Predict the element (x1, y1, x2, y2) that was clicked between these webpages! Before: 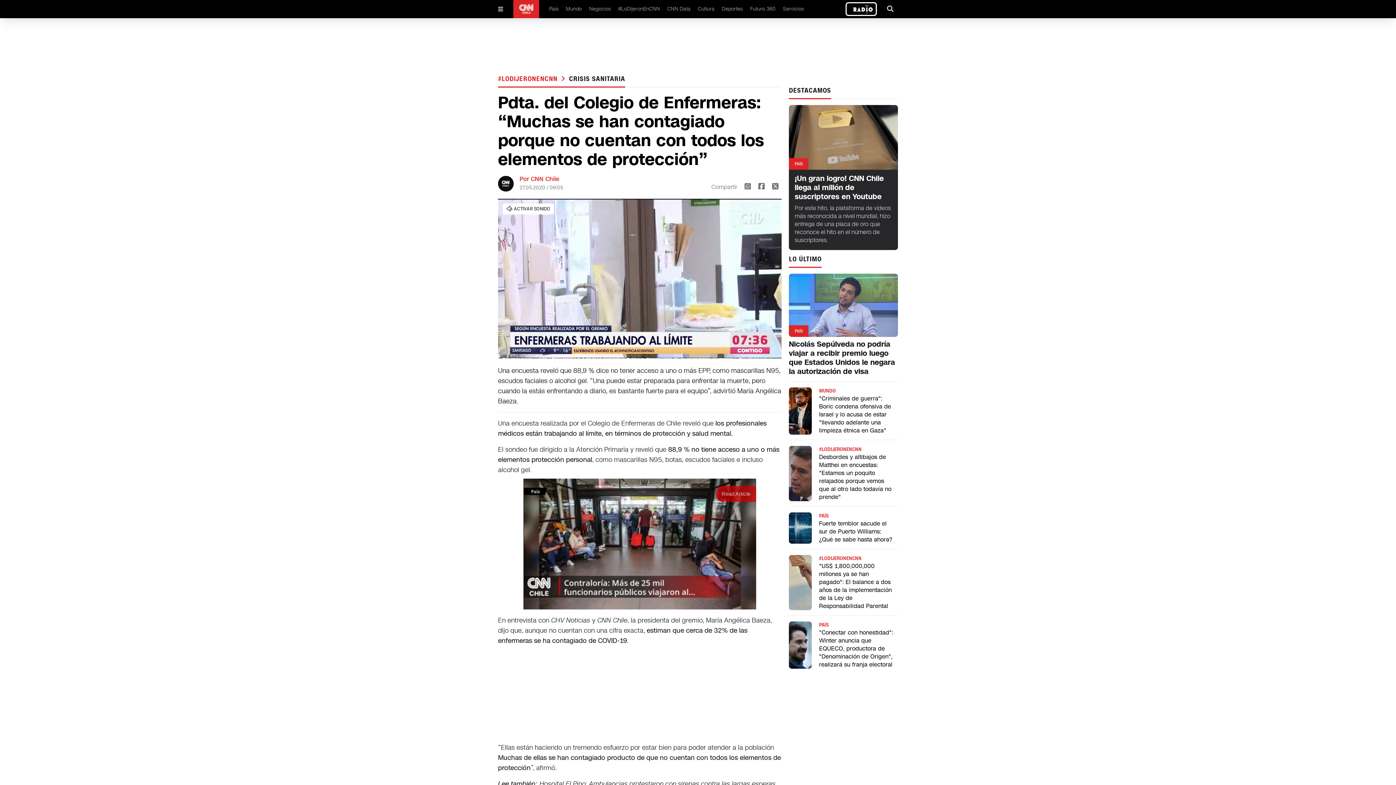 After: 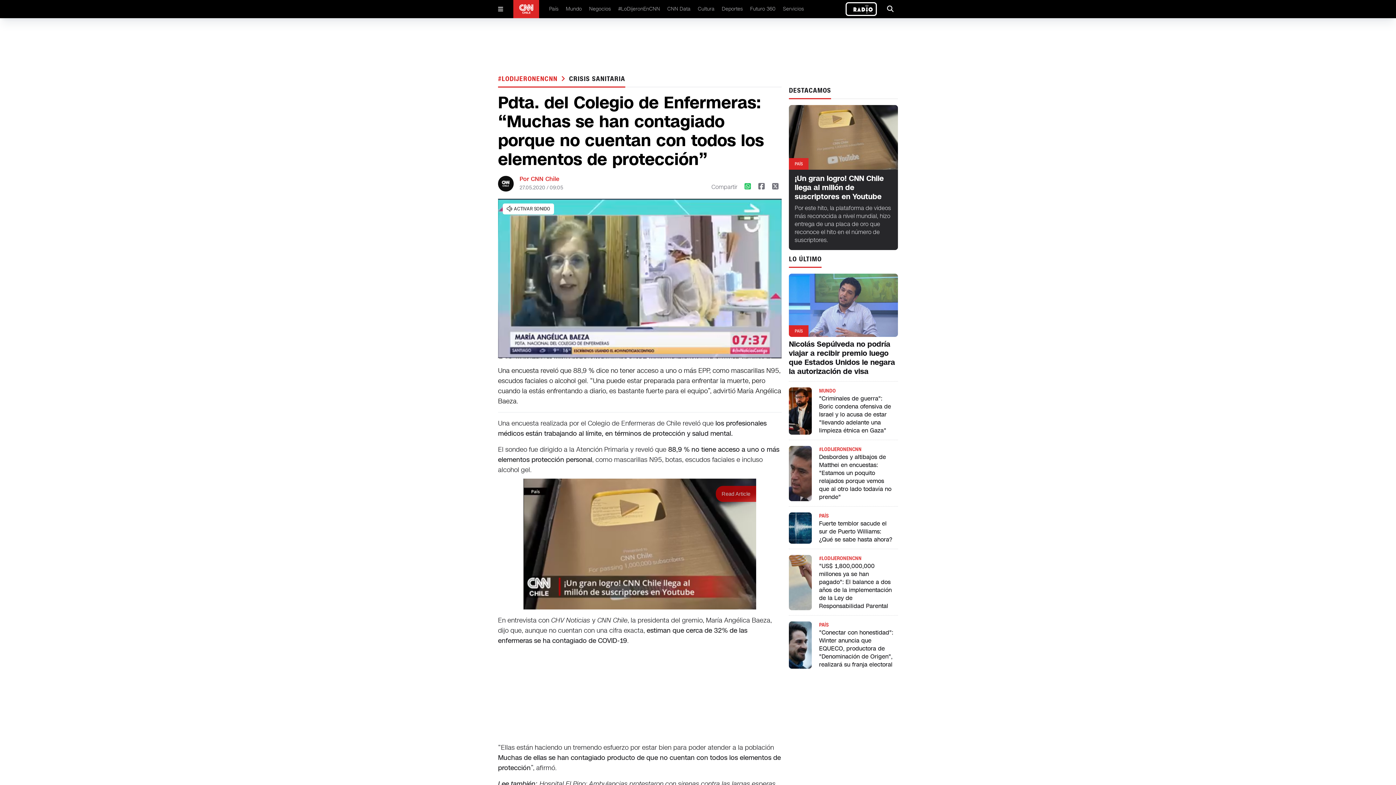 Action: bbox: (744, 182, 751, 191)